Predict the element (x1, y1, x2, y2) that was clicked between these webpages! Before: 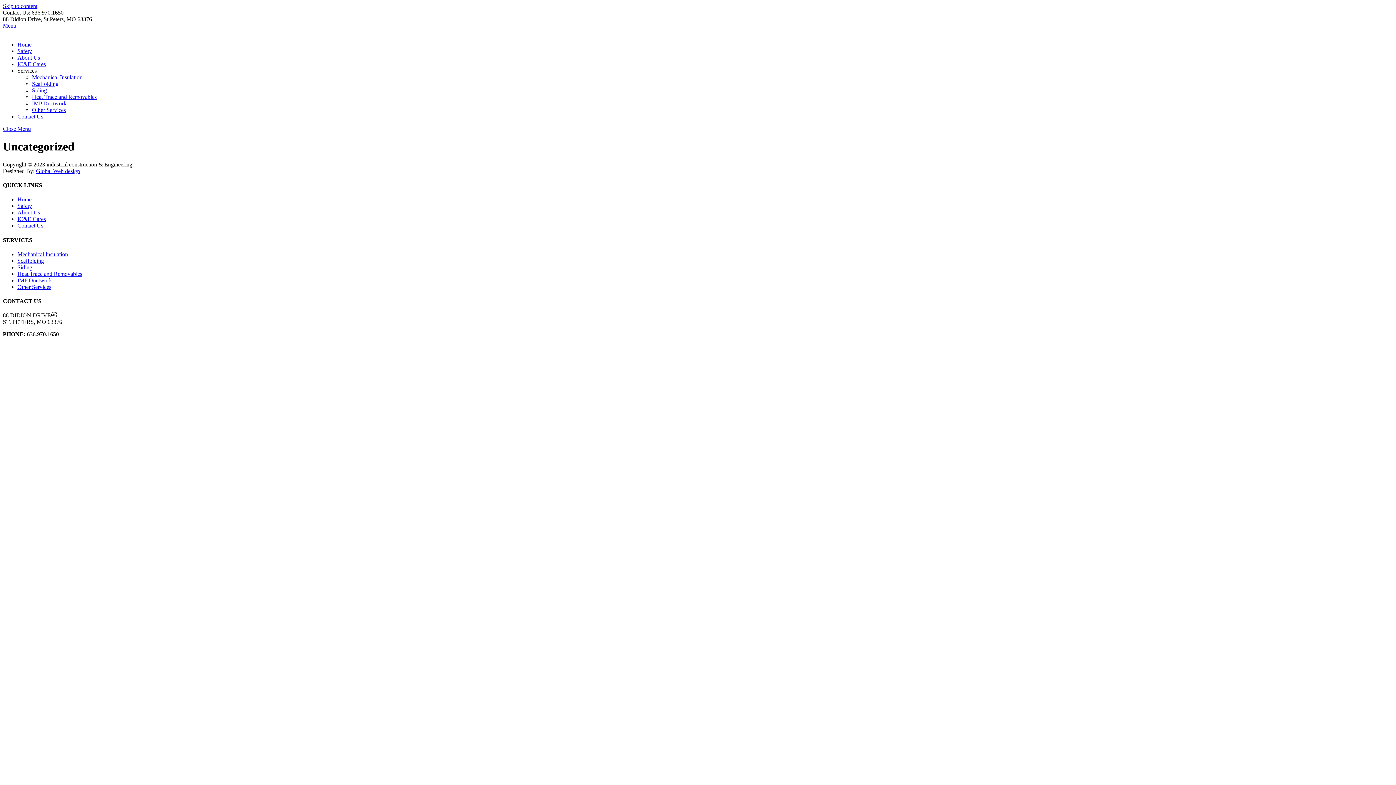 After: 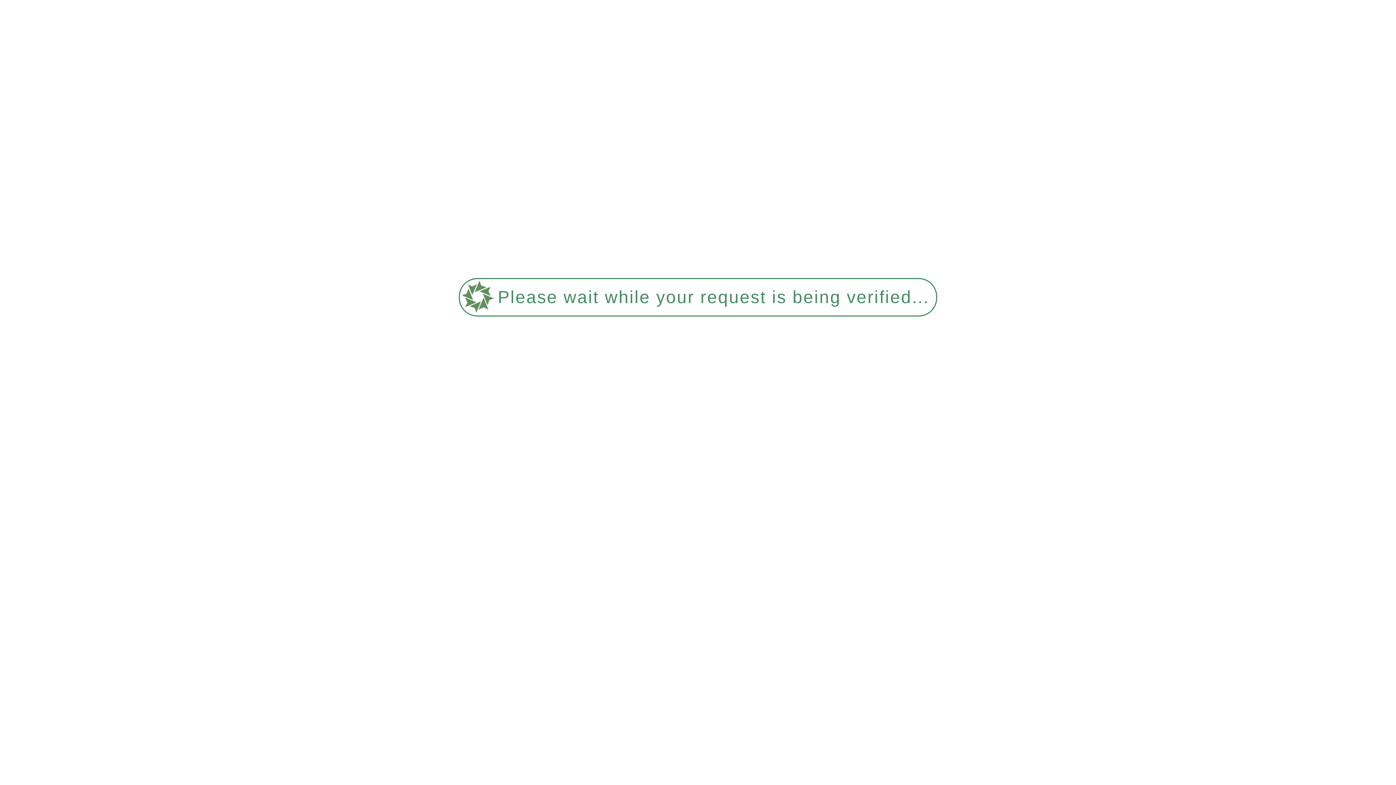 Action: bbox: (32, 74, 82, 80) label: Mechanical Insulation